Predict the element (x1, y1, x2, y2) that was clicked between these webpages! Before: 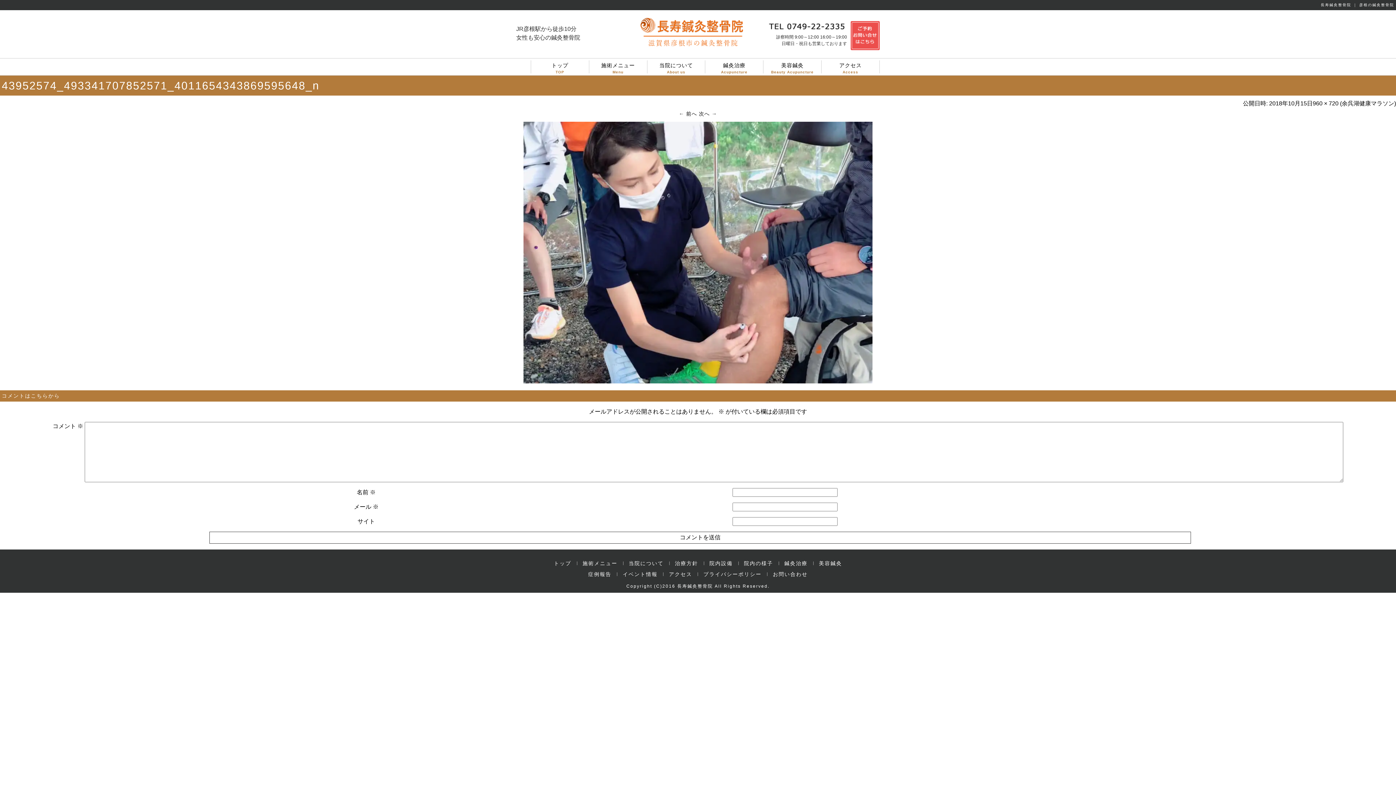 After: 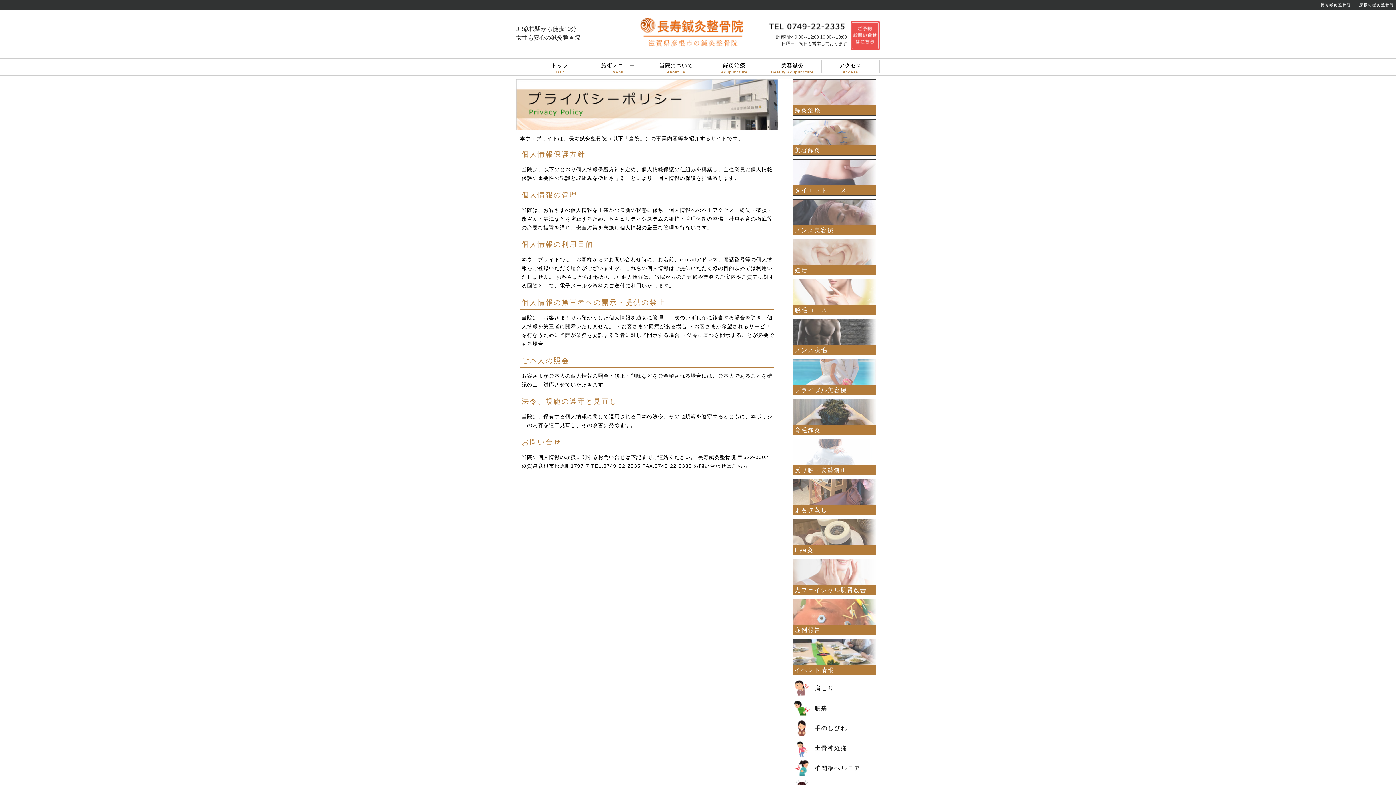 Action: label: プライバシーポリシー bbox: (703, 571, 761, 577)